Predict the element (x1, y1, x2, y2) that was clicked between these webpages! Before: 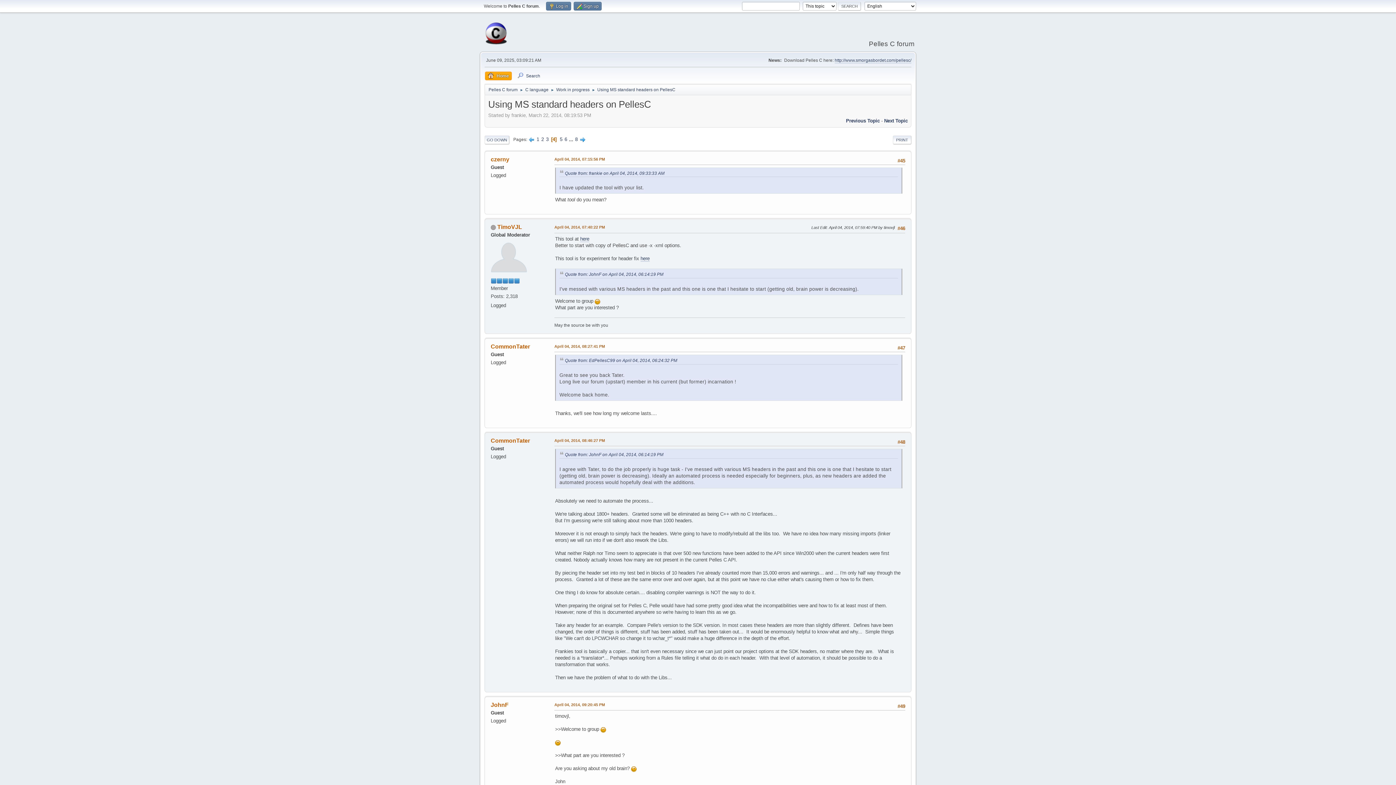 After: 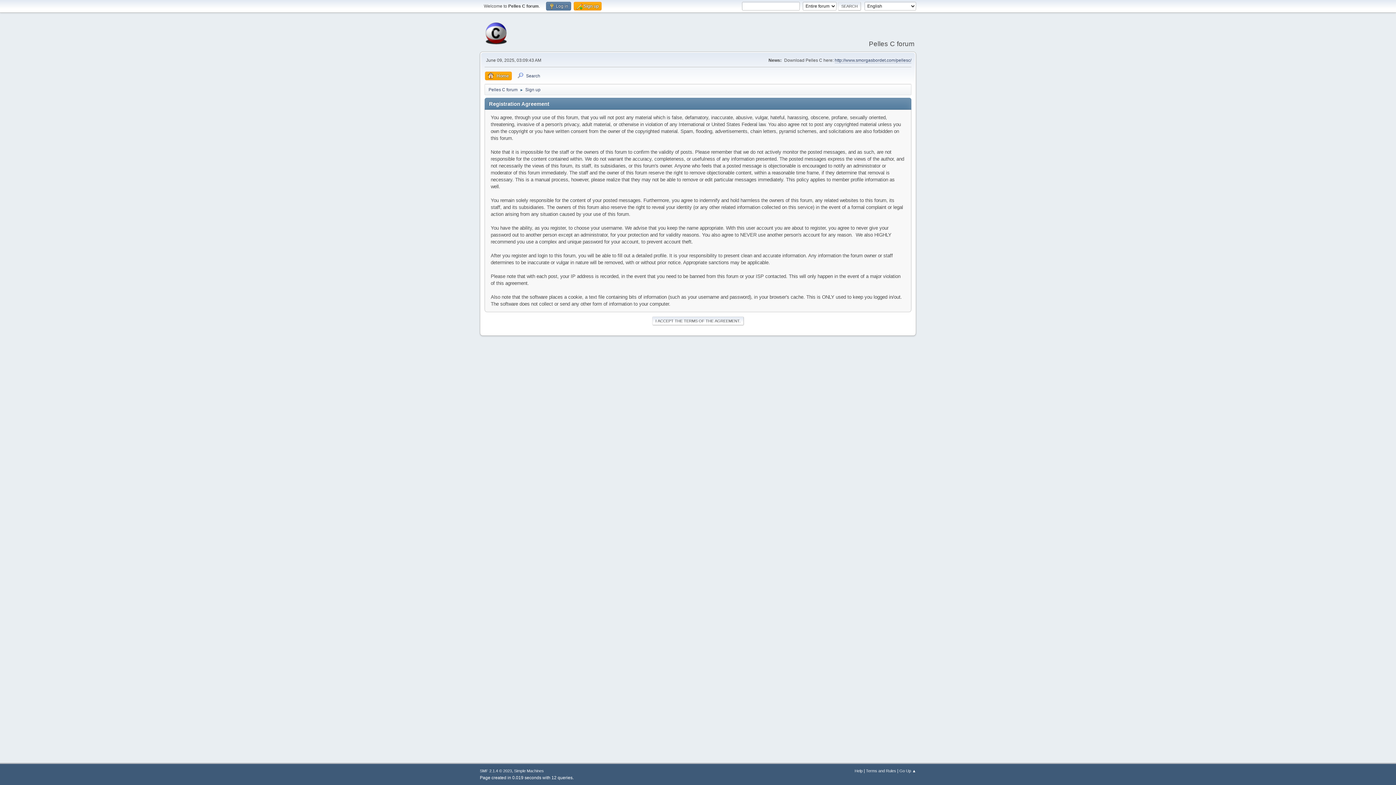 Action: label:  Sign up bbox: (573, 1, 601, 10)